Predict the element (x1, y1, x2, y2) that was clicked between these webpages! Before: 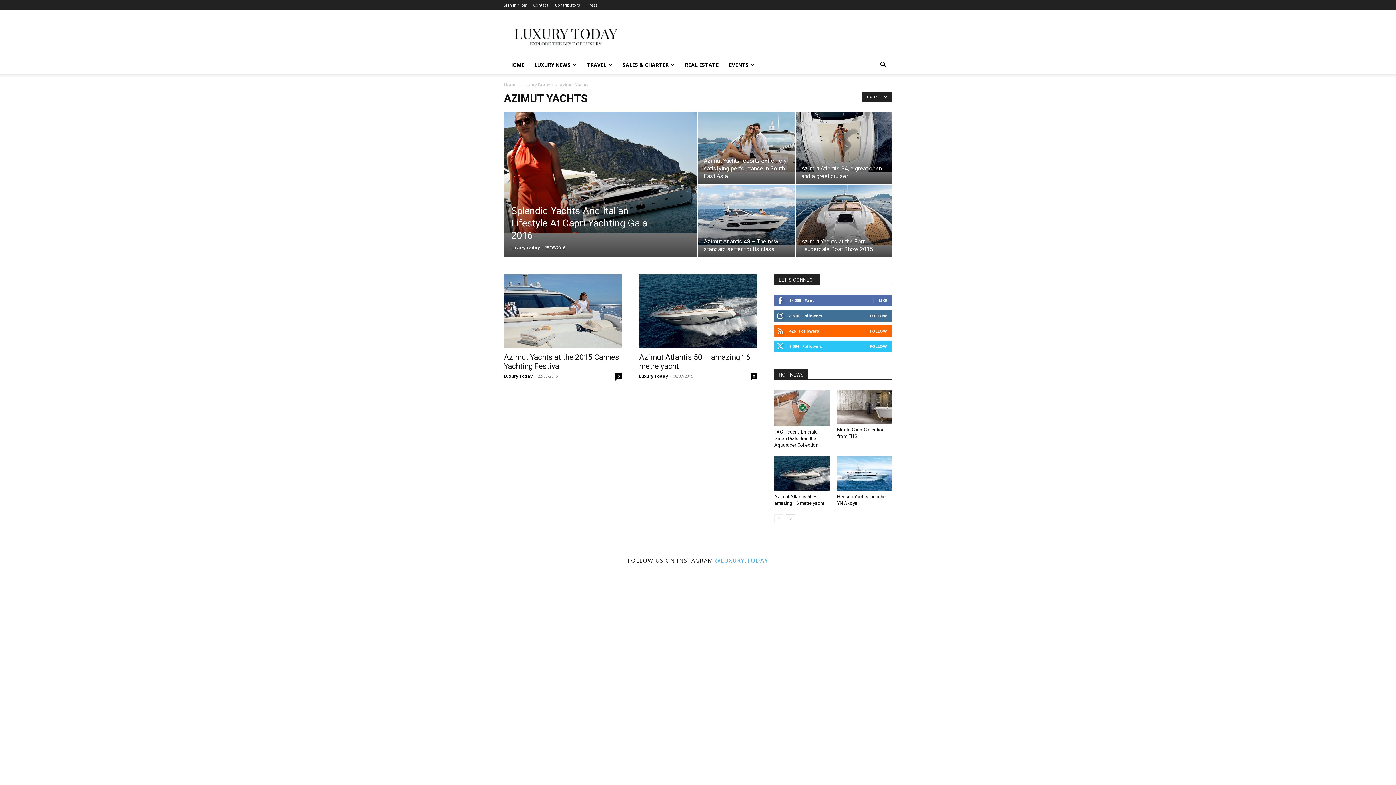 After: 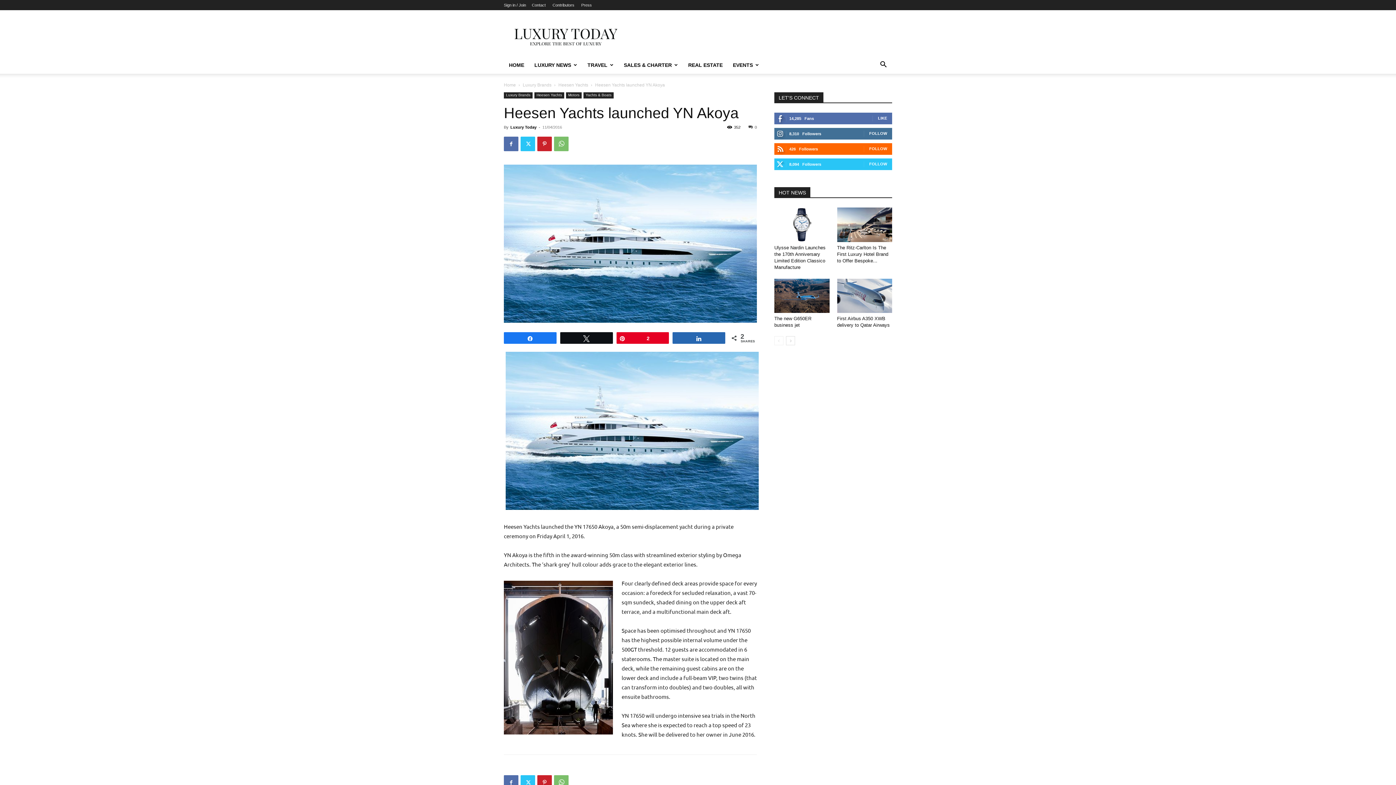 Action: bbox: (837, 456, 892, 491)